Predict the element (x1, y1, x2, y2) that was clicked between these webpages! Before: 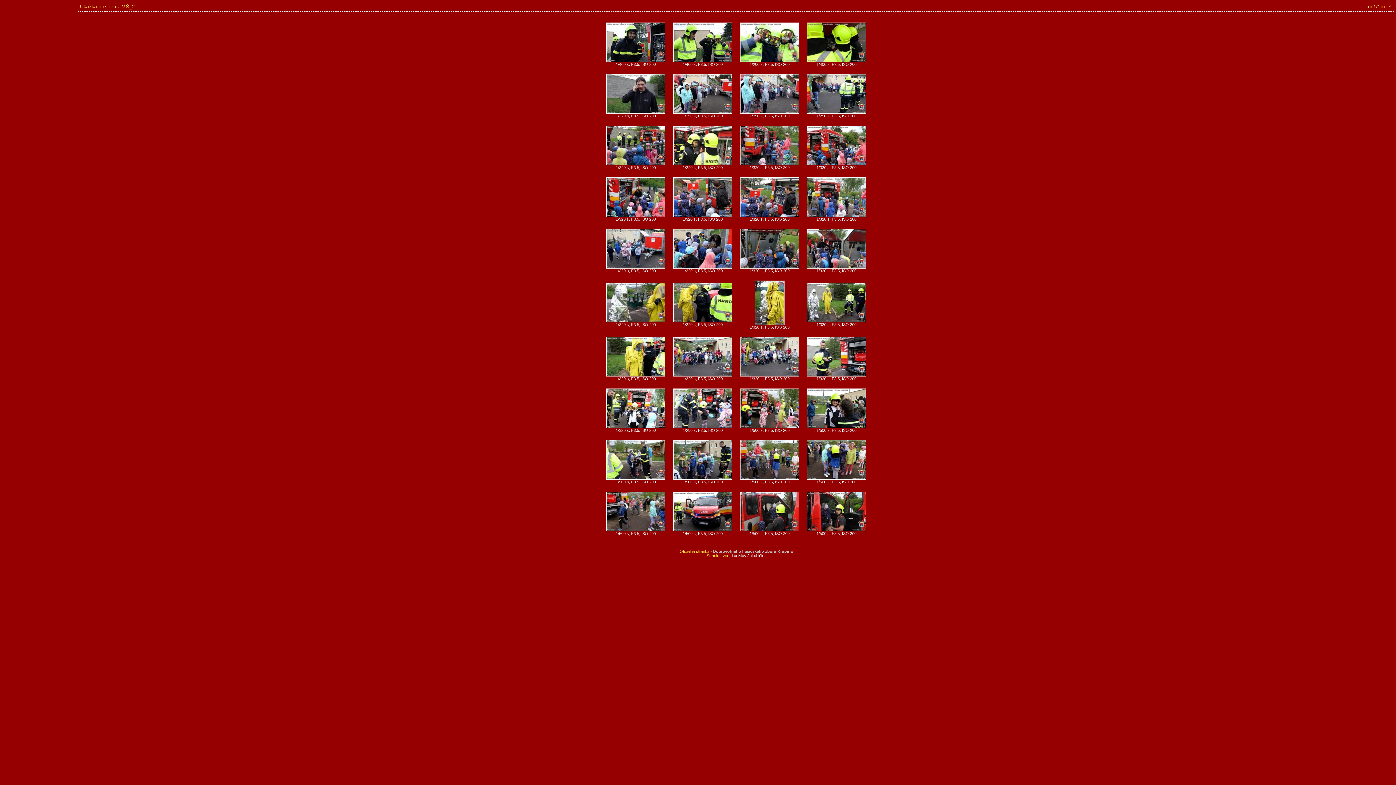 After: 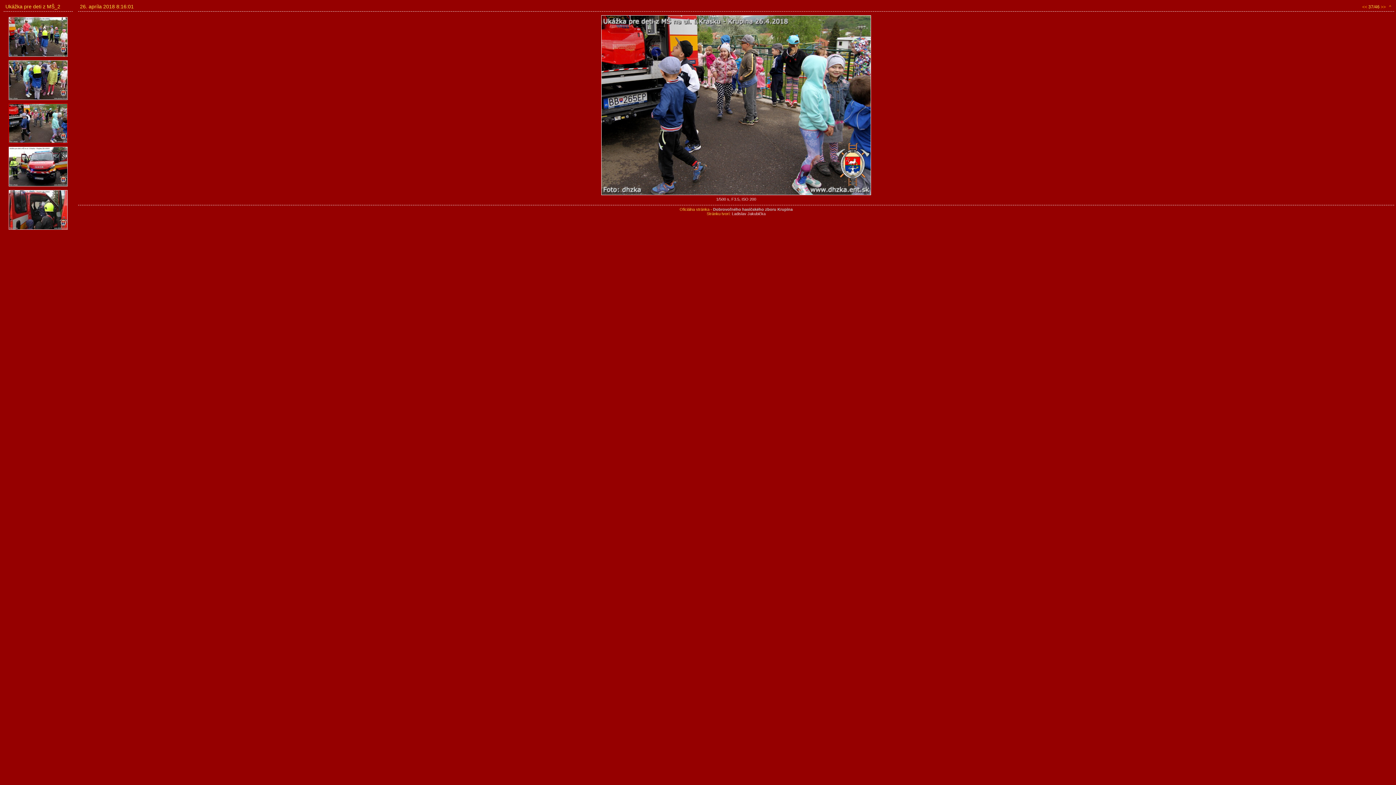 Action: bbox: (606, 527, 665, 532)